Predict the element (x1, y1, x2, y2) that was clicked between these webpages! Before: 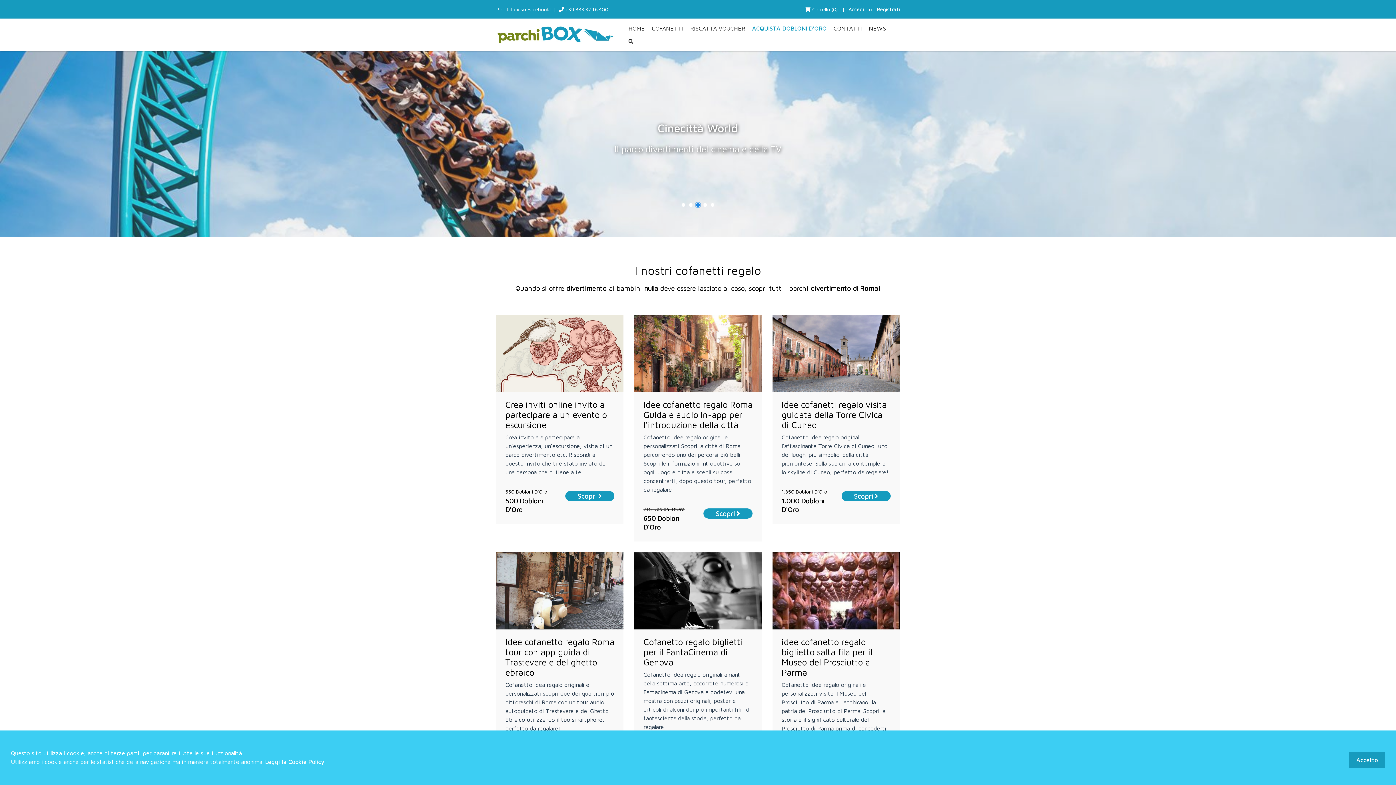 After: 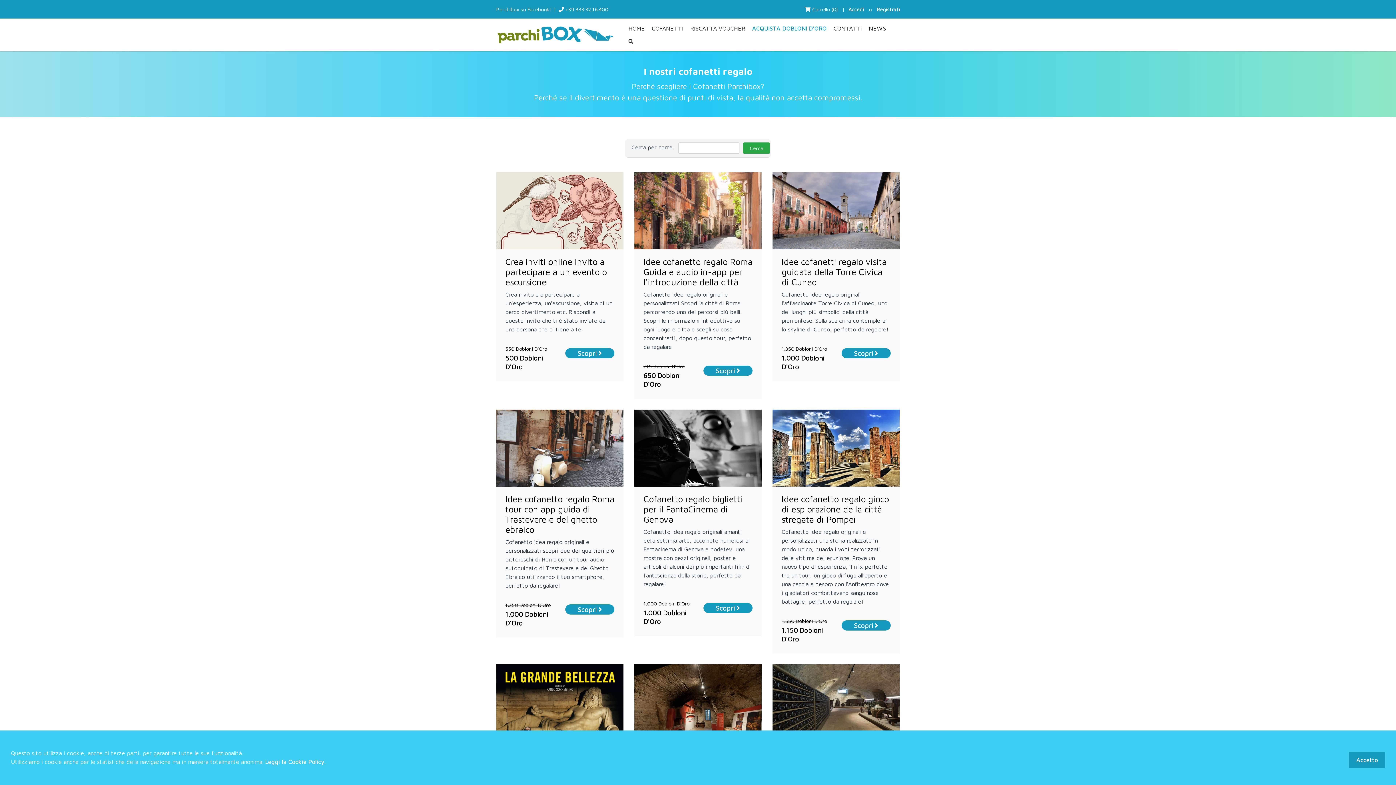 Action: label: COFANETTI bbox: (649, 22, 686, 34)